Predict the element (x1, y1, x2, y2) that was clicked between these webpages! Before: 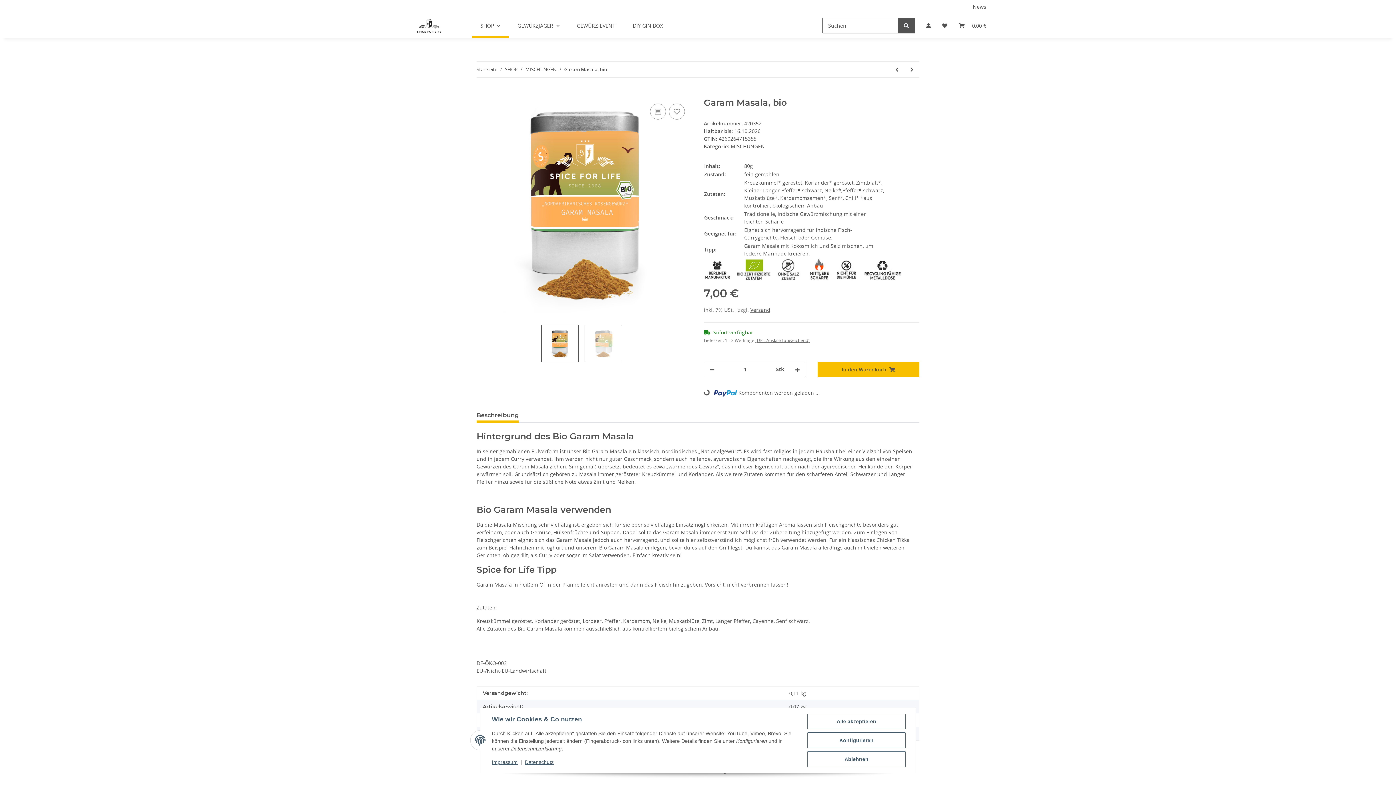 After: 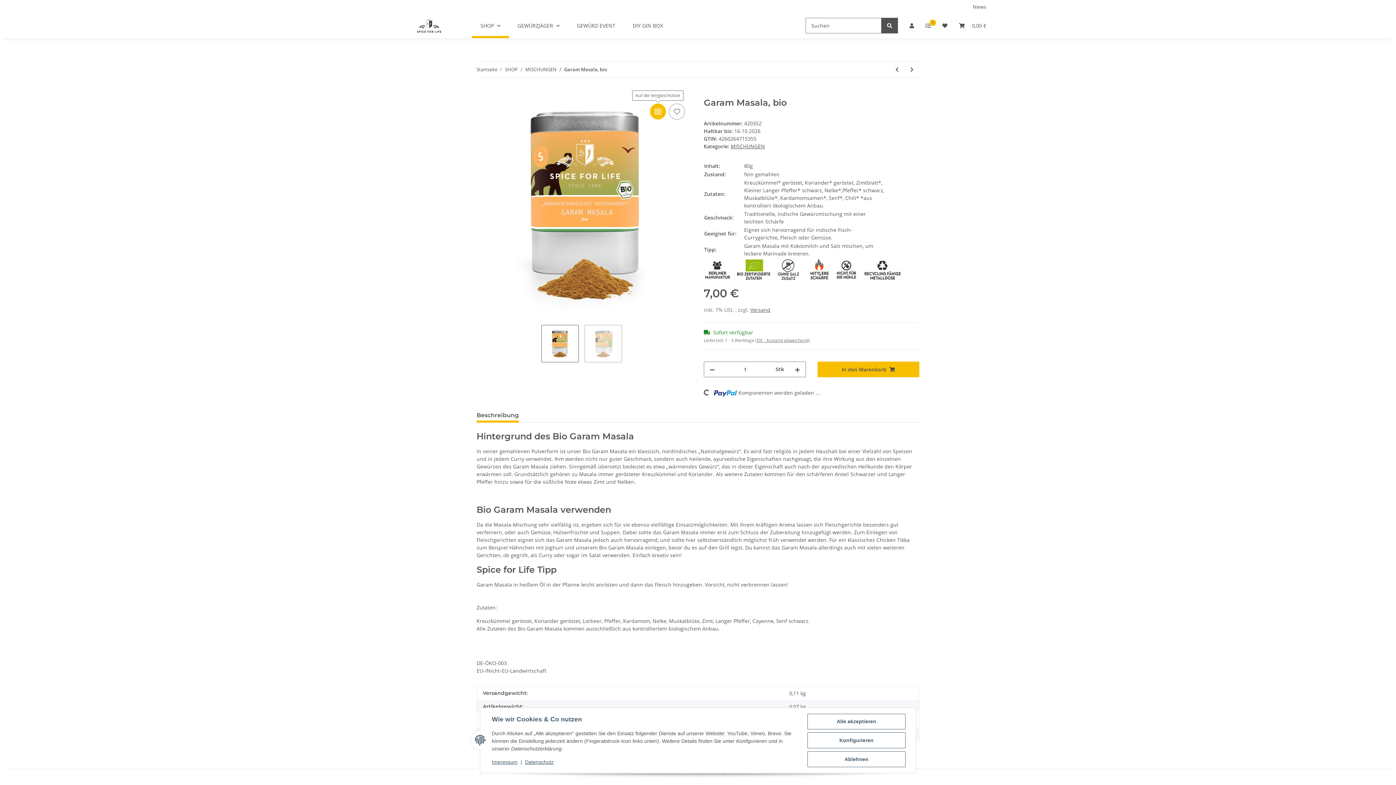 Action: bbox: (650, 103, 666, 119) label: Auf die Vergleichsliste